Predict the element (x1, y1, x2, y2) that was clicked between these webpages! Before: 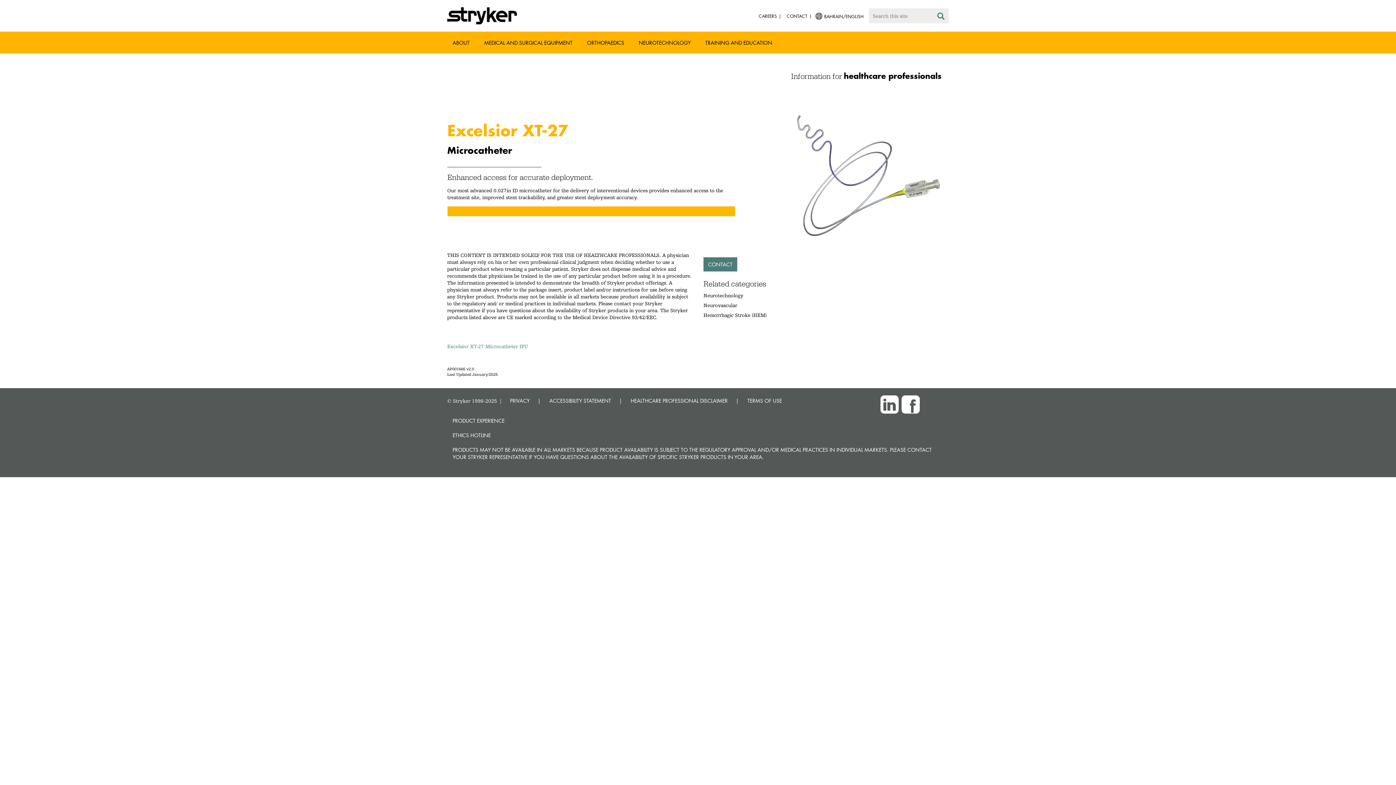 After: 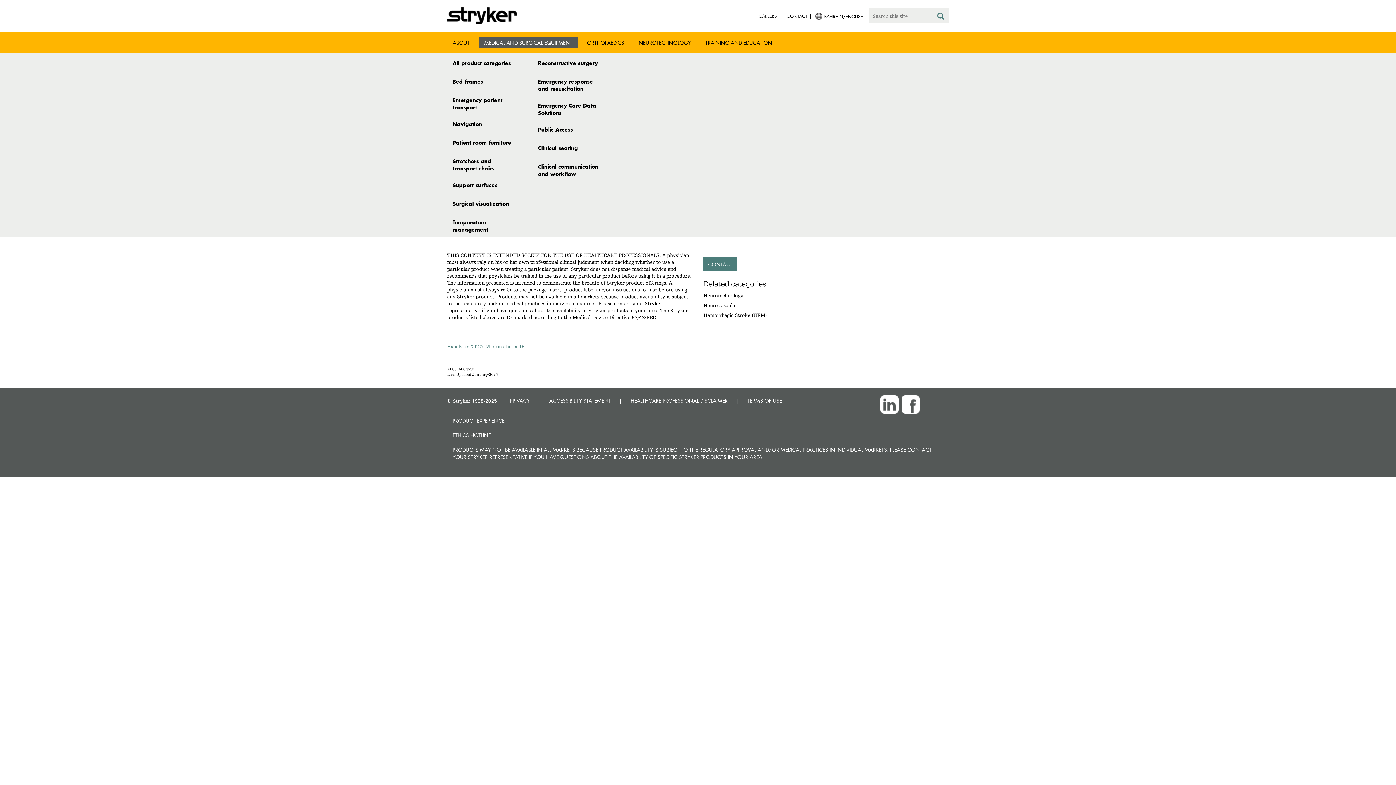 Action: bbox: (478, 37, 578, 48) label: MEDICAL AND SURGICAL EQUIPMENT